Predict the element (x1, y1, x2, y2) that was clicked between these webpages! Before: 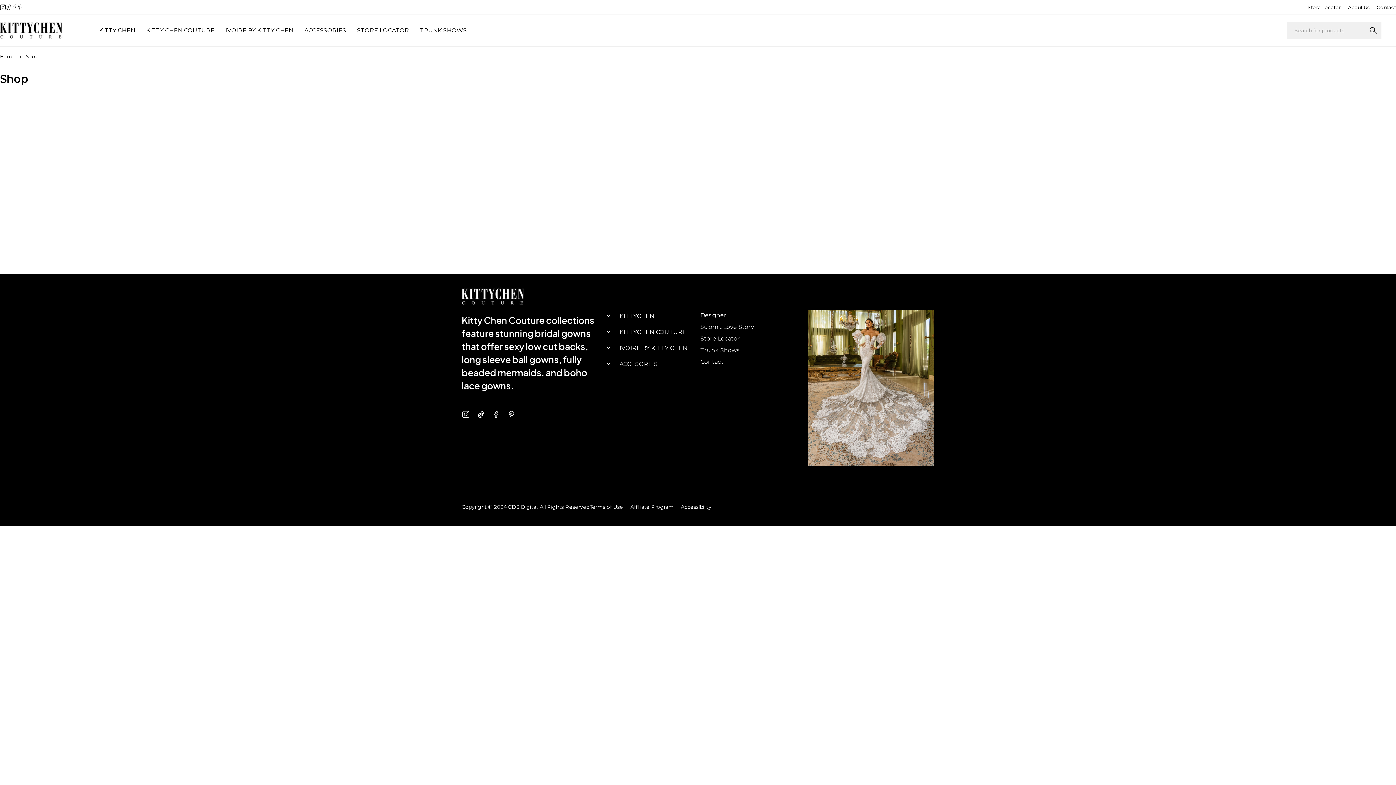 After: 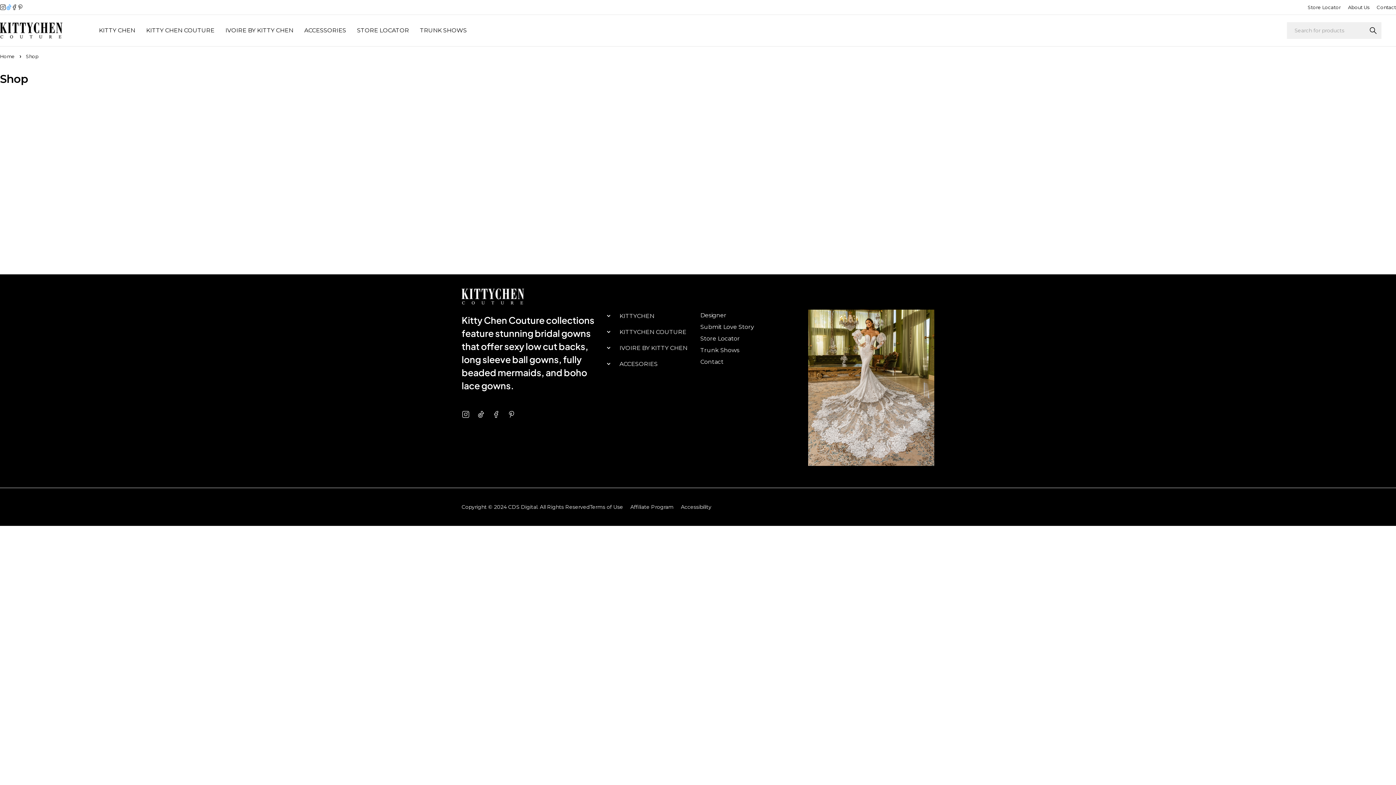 Action: bbox: (5, 2, 11, 11)